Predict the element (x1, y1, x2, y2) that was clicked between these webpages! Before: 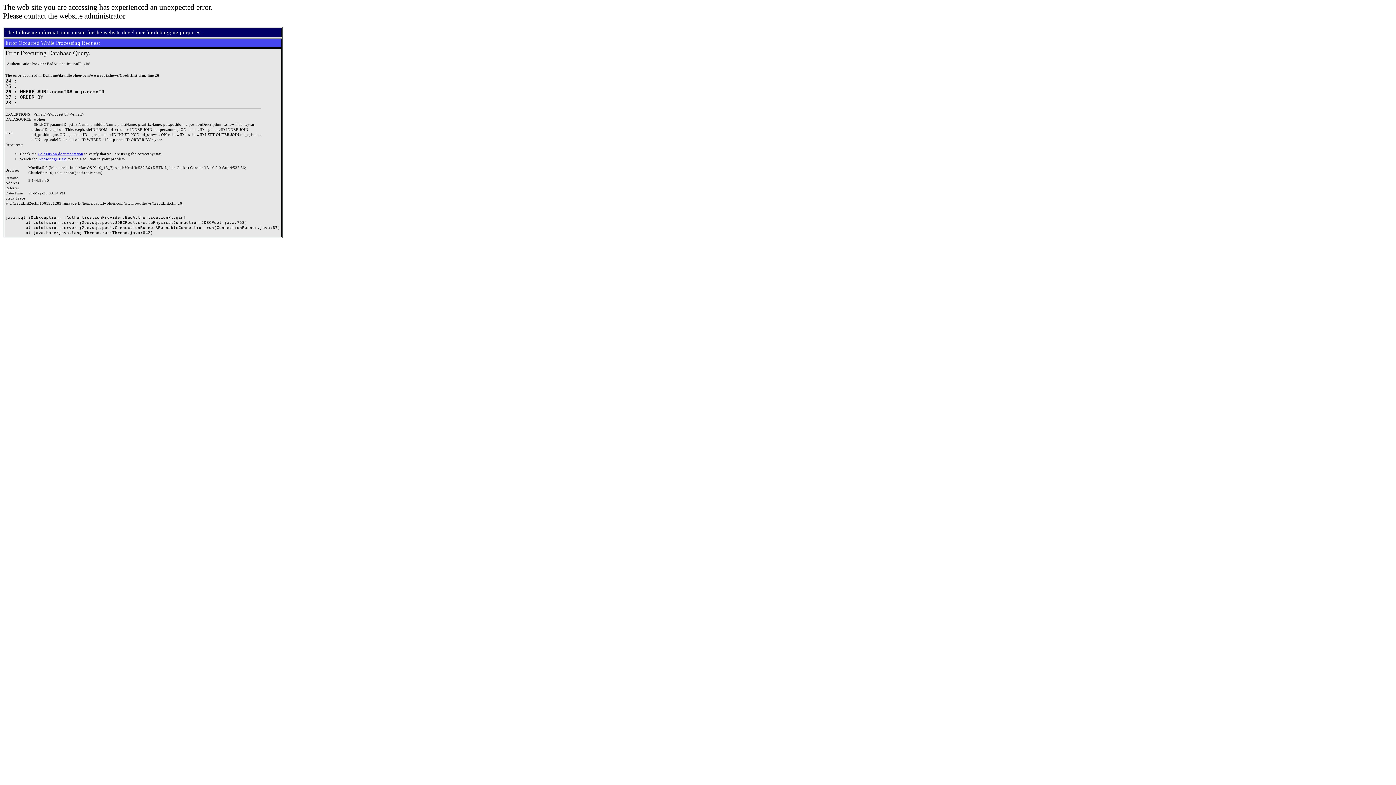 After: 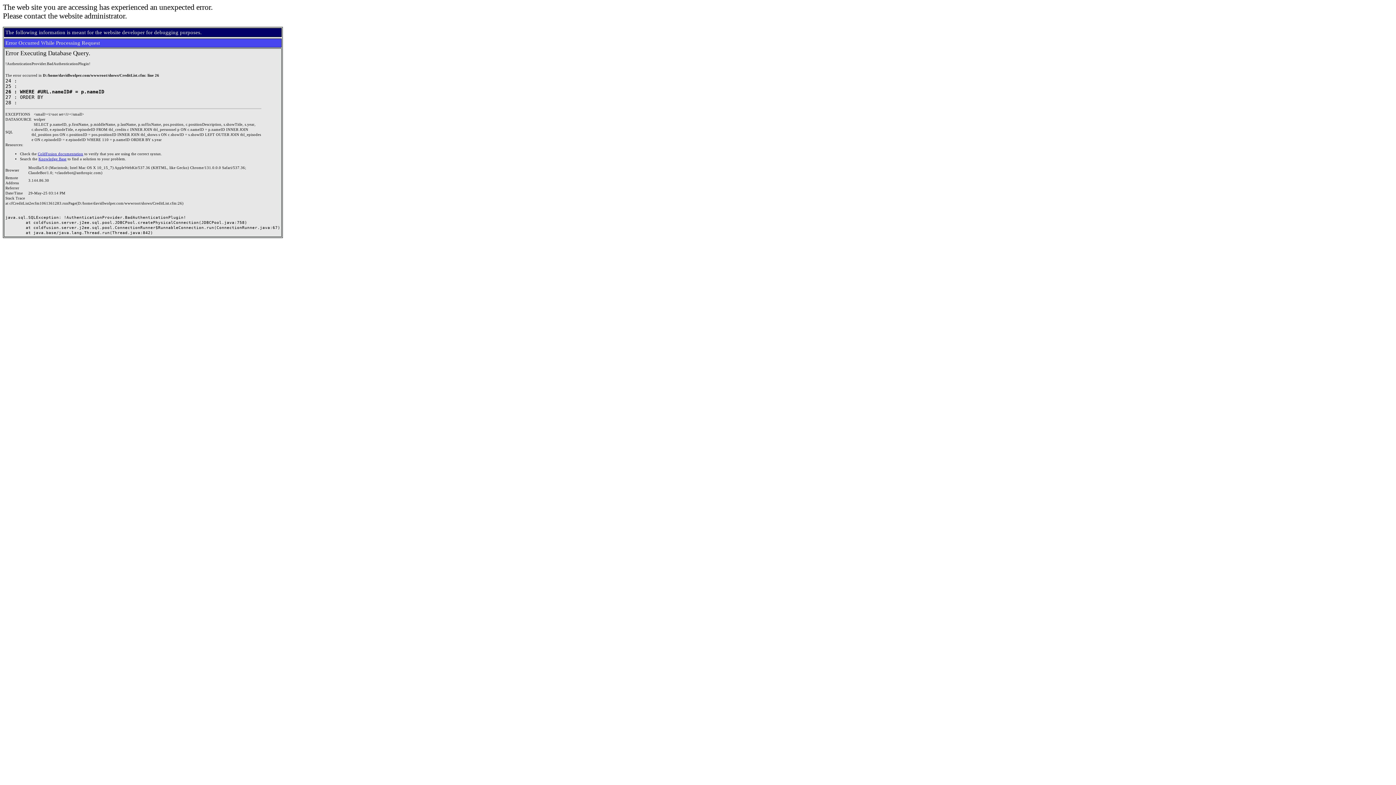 Action: label: ColdFusion documentation bbox: (37, 151, 83, 155)